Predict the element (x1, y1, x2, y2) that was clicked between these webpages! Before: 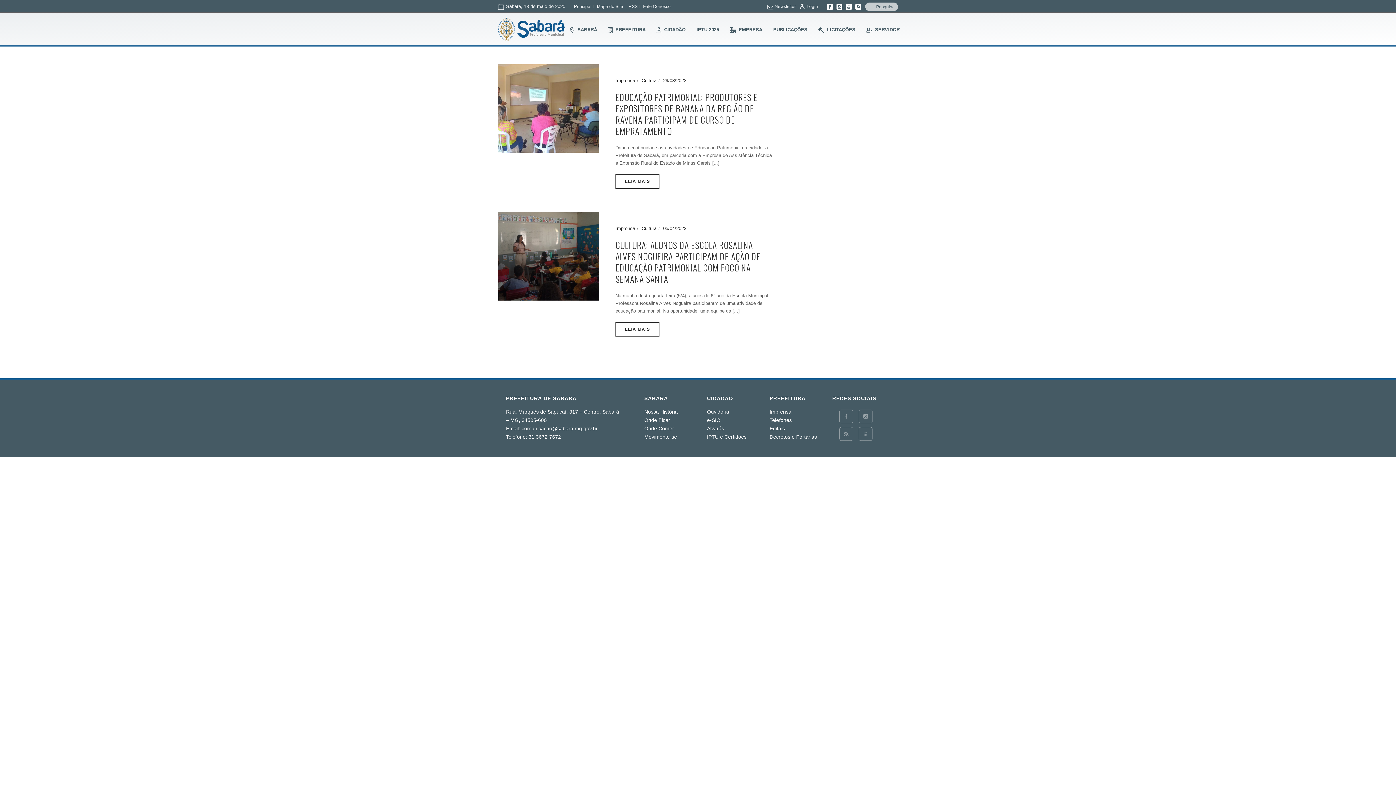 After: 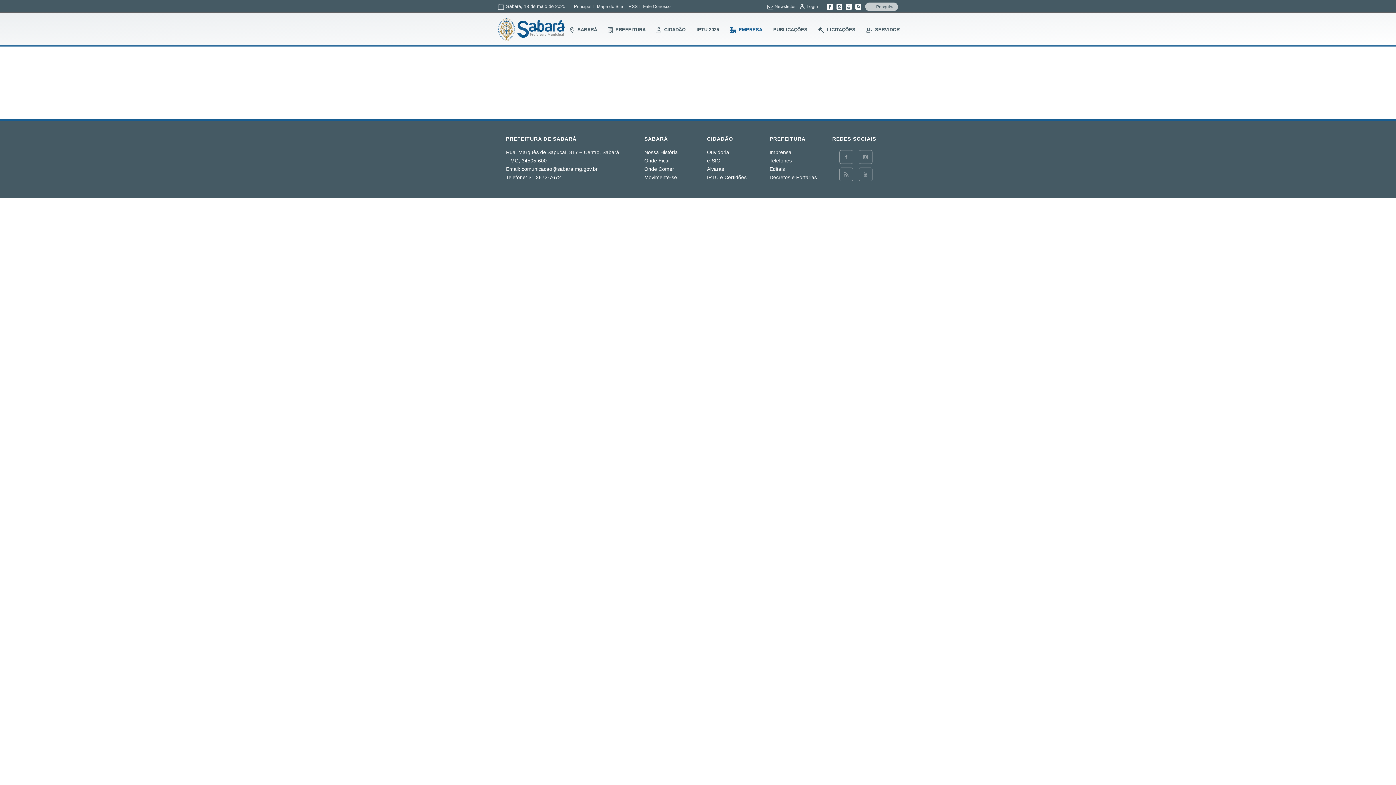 Action: bbox: (724, 12, 768, 45) label: EMPRESA